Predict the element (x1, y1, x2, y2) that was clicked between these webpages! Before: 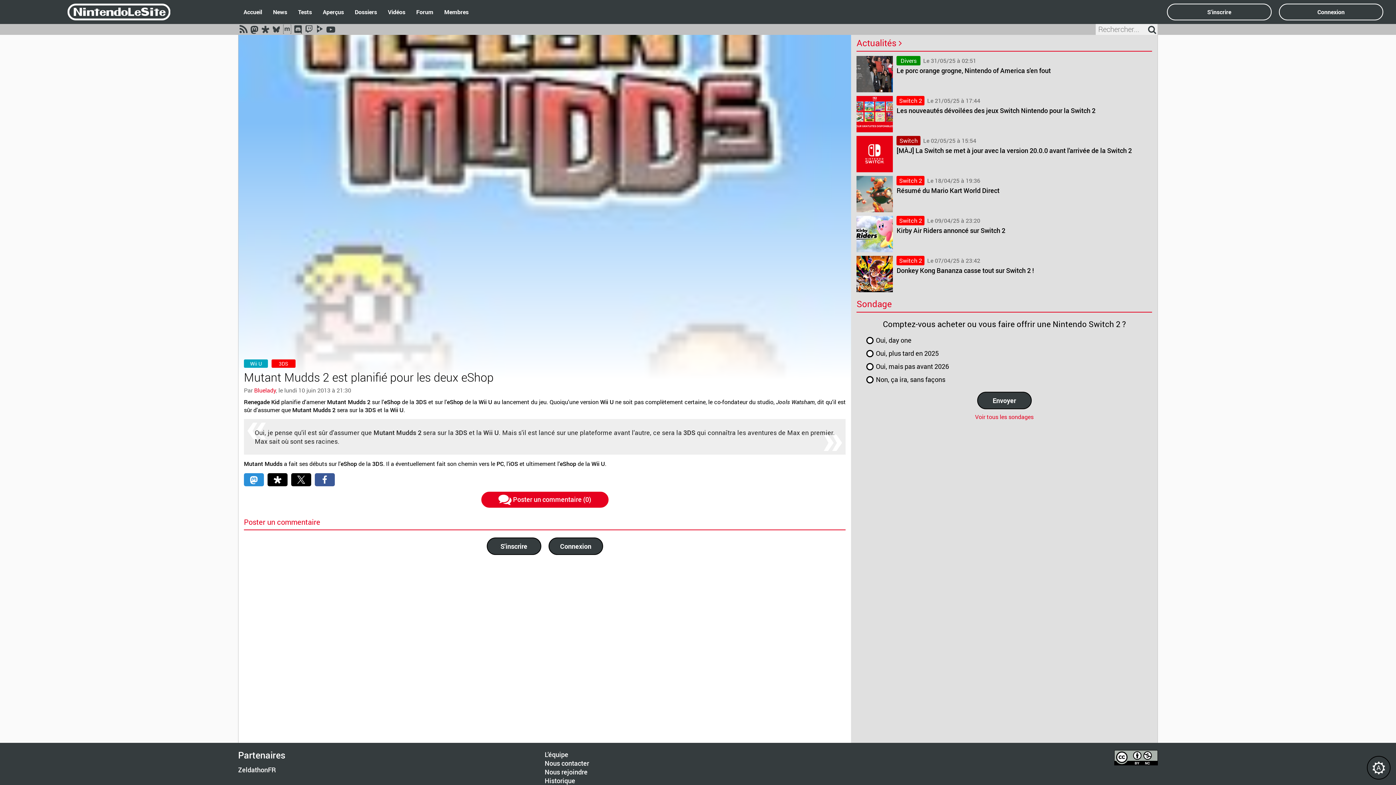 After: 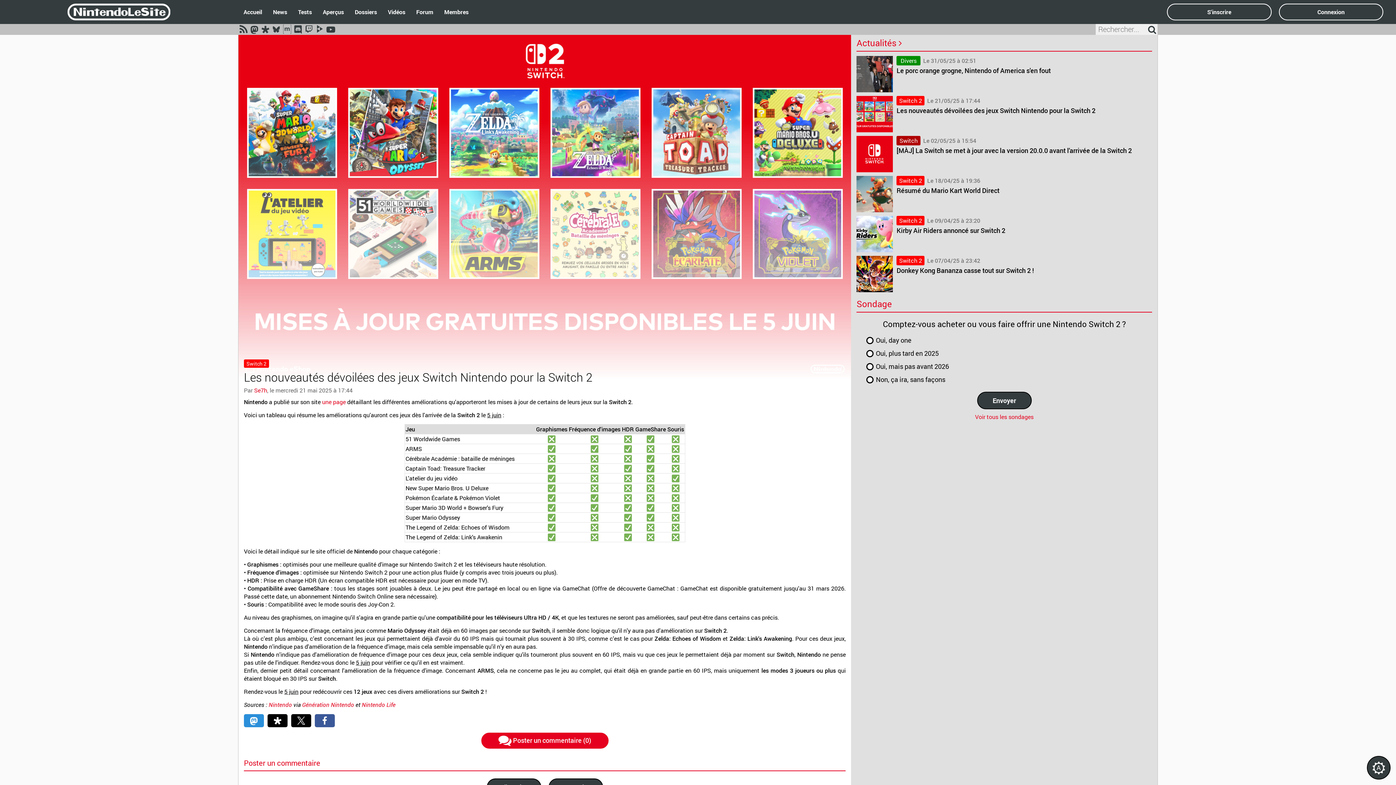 Action: bbox: (856, 96, 893, 132)